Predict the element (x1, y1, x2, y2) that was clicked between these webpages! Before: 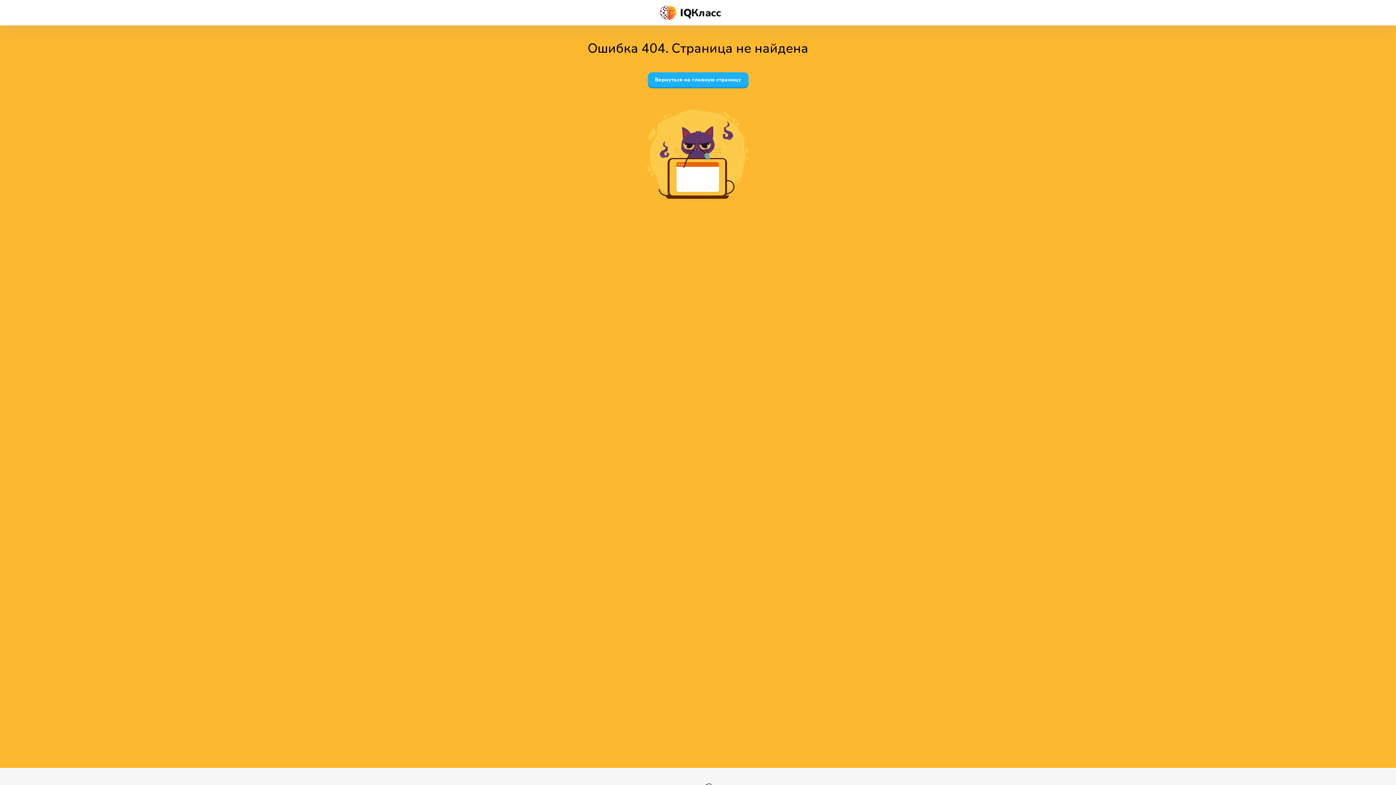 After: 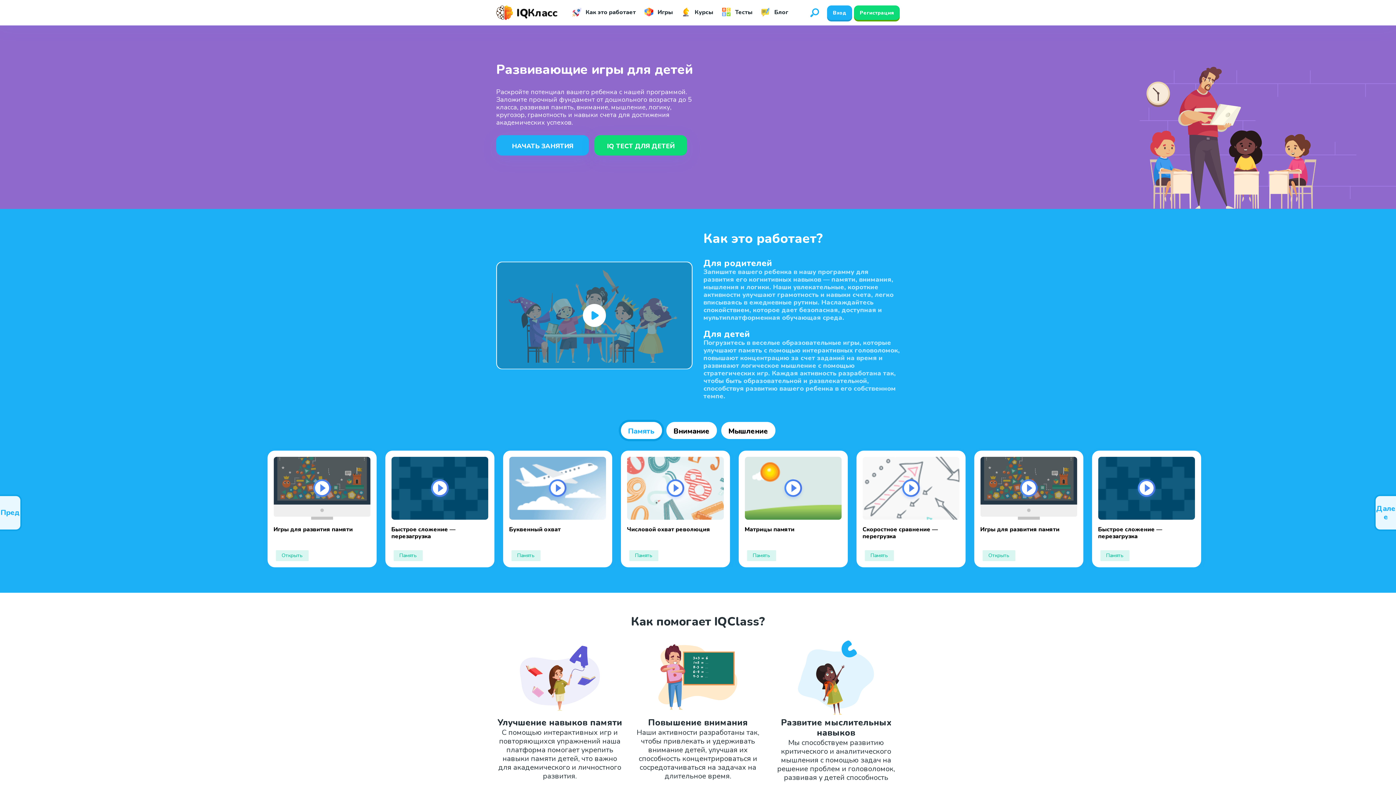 Action: label: Site logotype bbox: (660, 4, 736, 20)